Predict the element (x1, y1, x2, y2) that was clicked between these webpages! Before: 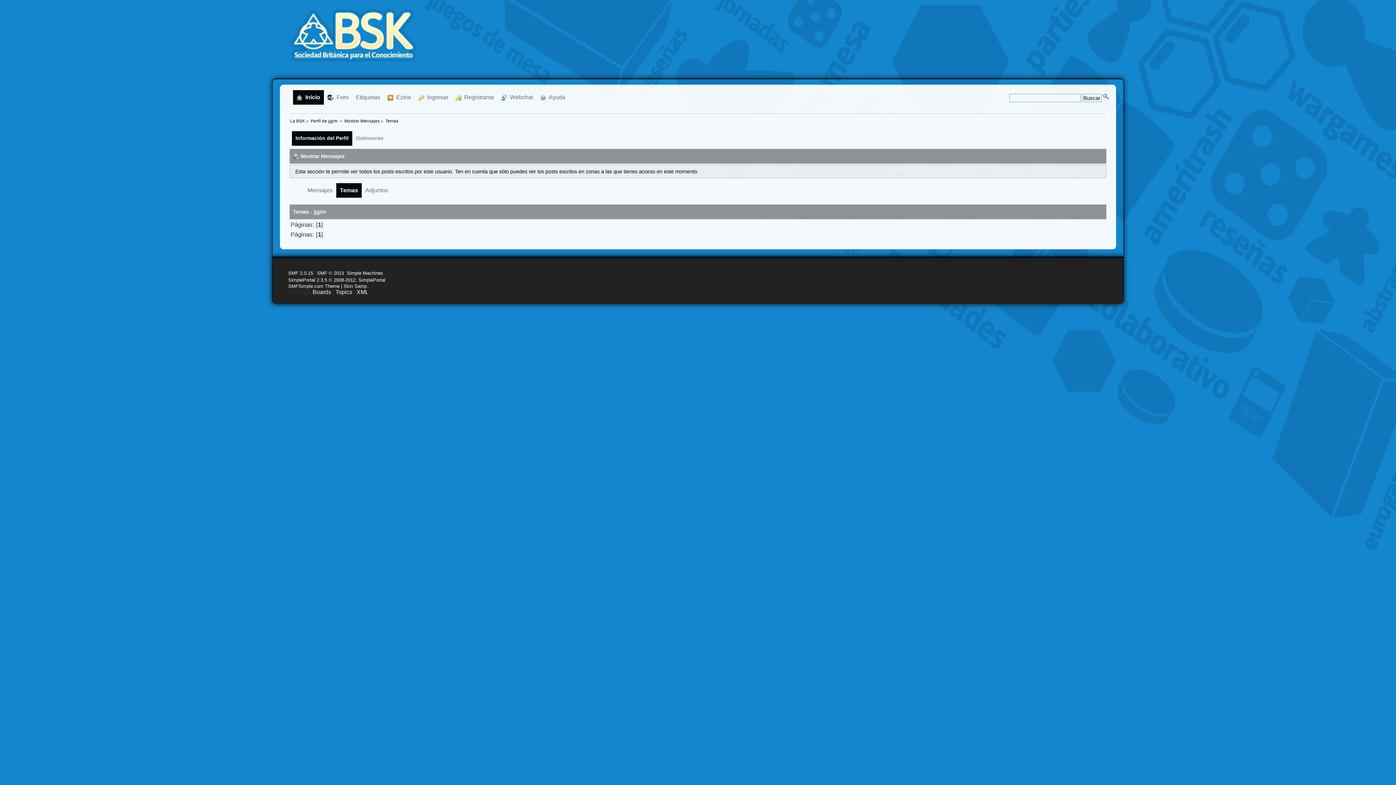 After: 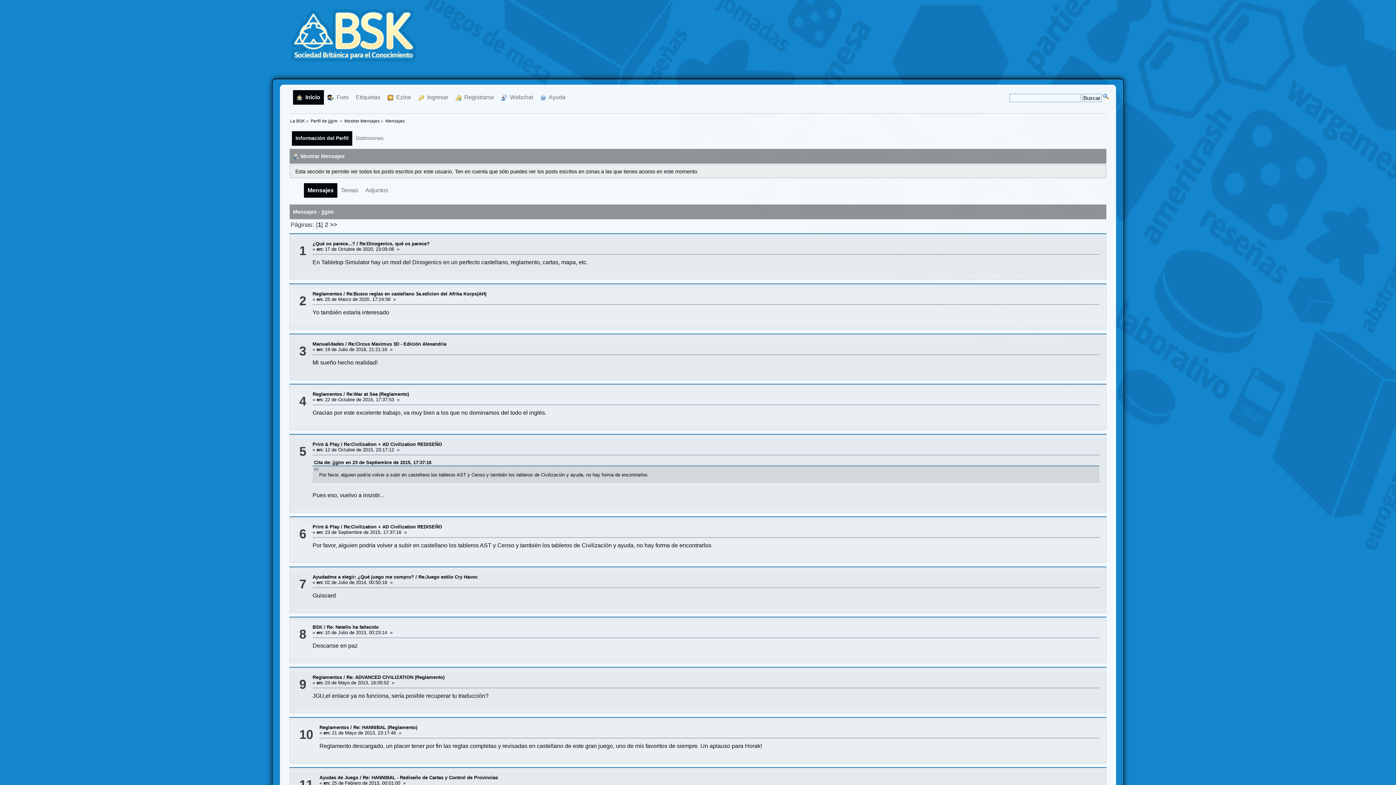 Action: bbox: (344, 119, 379, 123) label: Mostrar Mensajes